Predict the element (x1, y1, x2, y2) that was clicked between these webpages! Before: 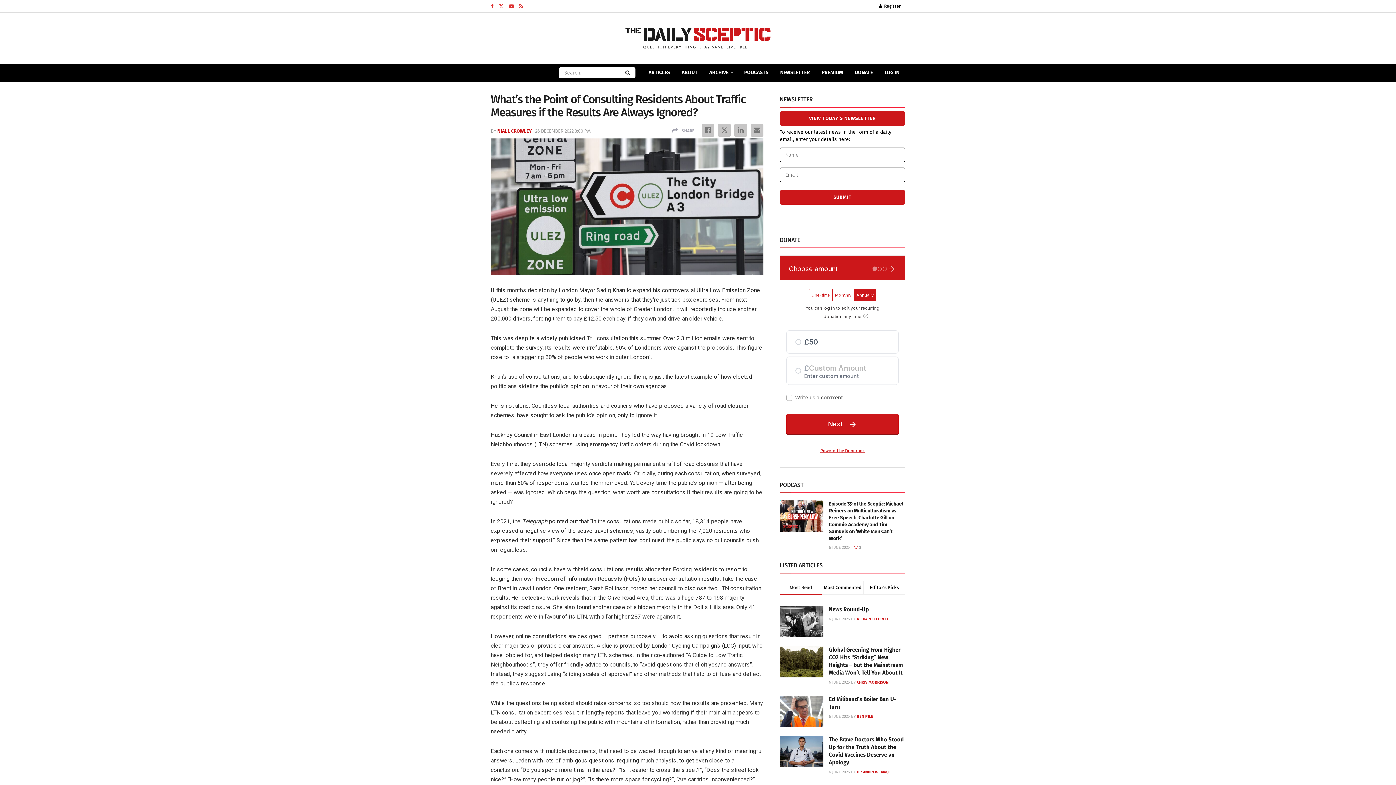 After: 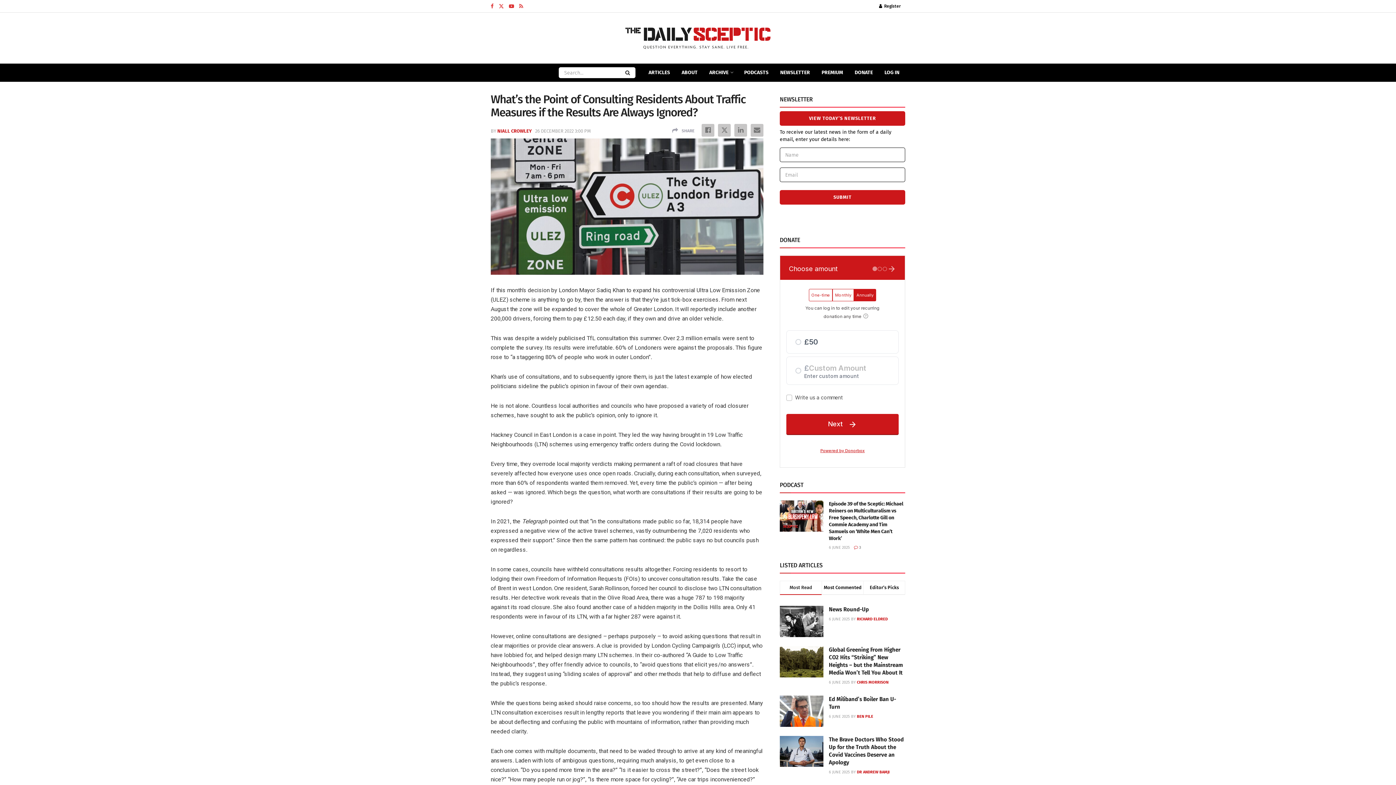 Action: label: 26 DECEMBER 2022 3:00 PM bbox: (535, 128, 590, 133)